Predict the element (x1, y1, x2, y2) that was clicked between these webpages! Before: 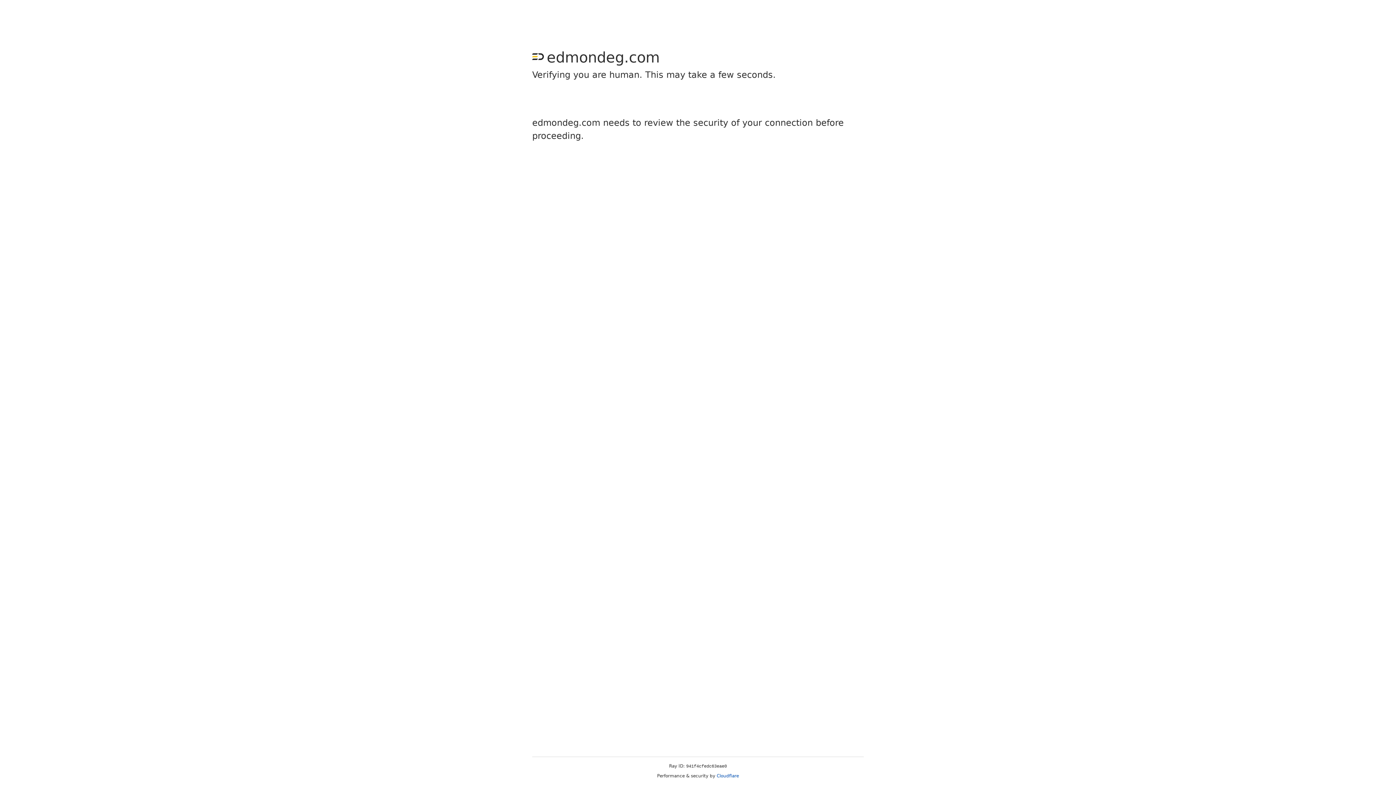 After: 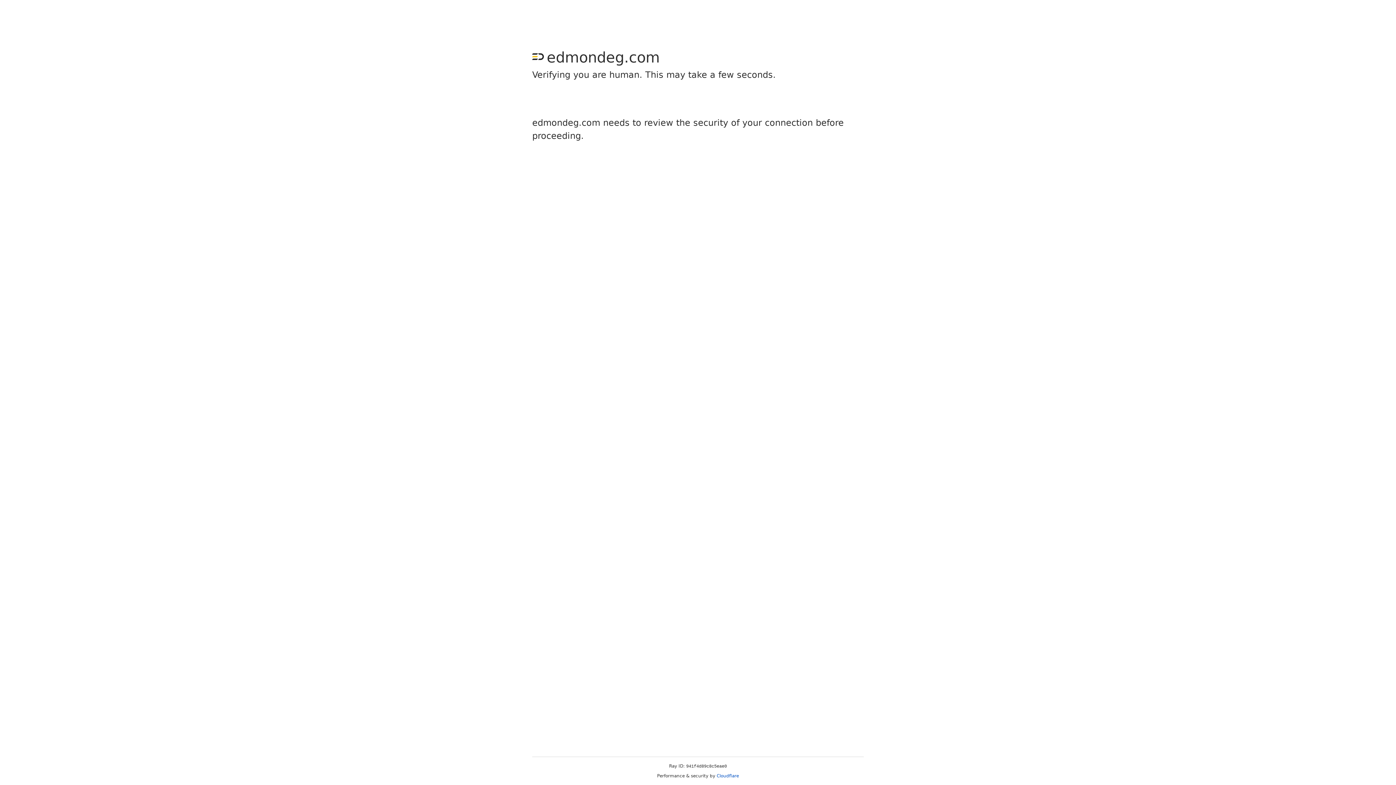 Action: bbox: (716, 773, 739, 778) label: Cloudflare